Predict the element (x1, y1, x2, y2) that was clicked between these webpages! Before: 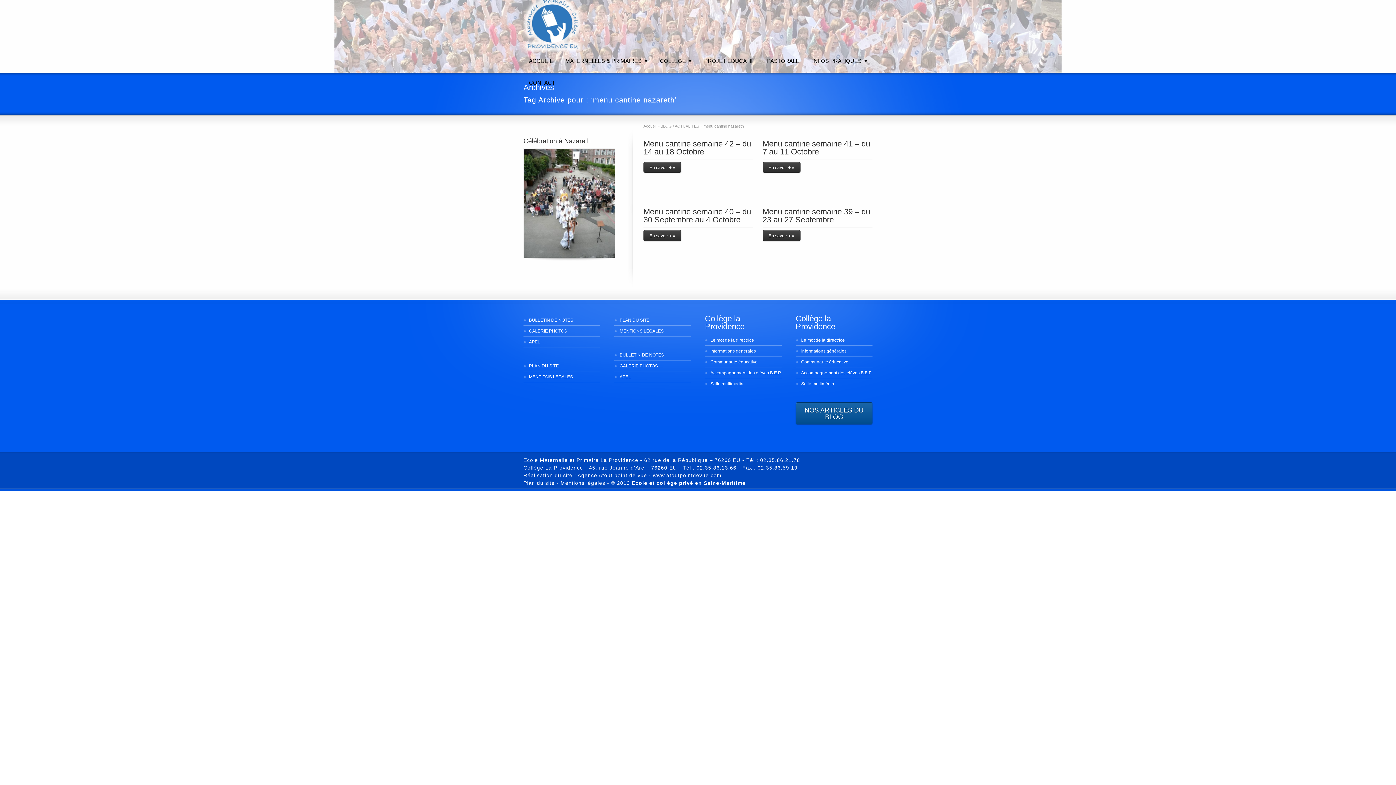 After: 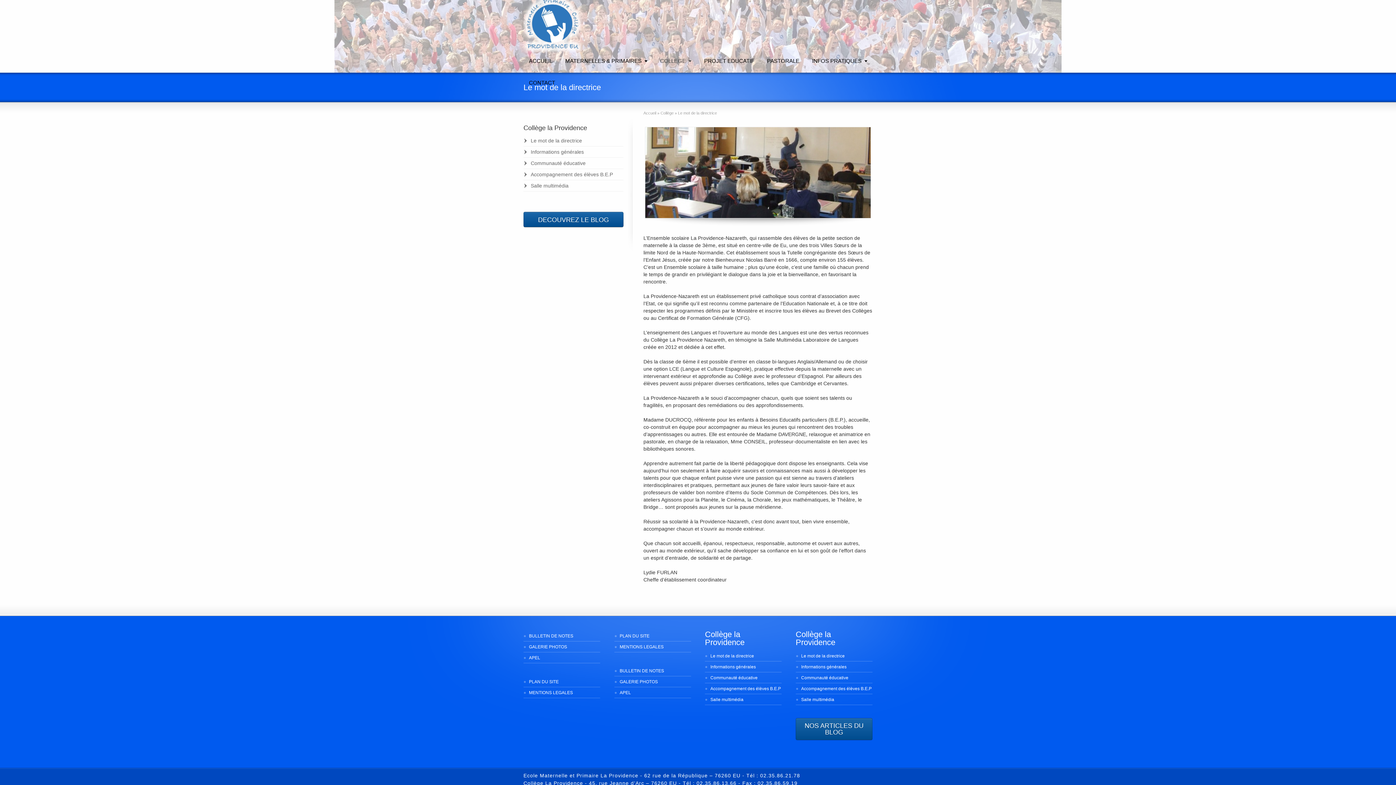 Action: bbox: (705, 335, 781, 345) label: Le mot de la directrice